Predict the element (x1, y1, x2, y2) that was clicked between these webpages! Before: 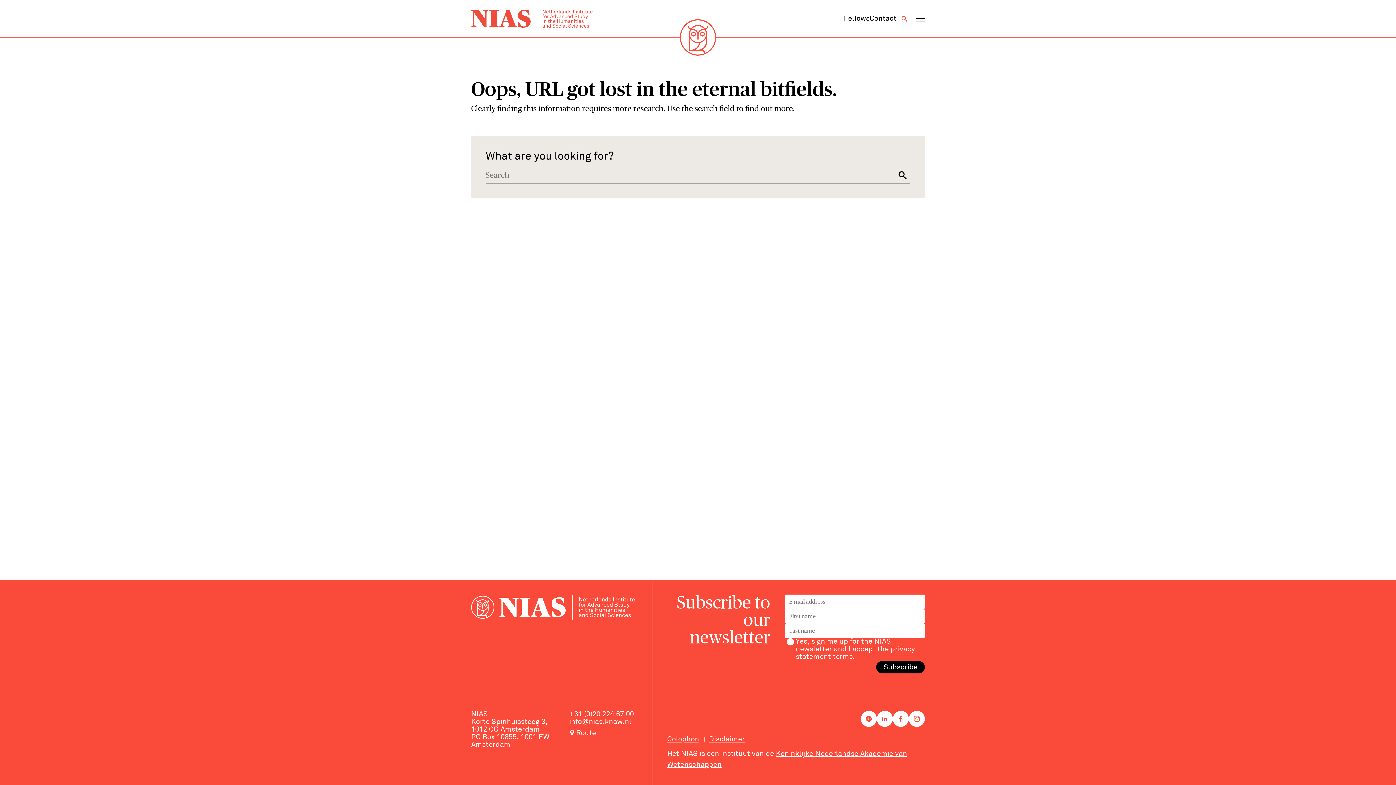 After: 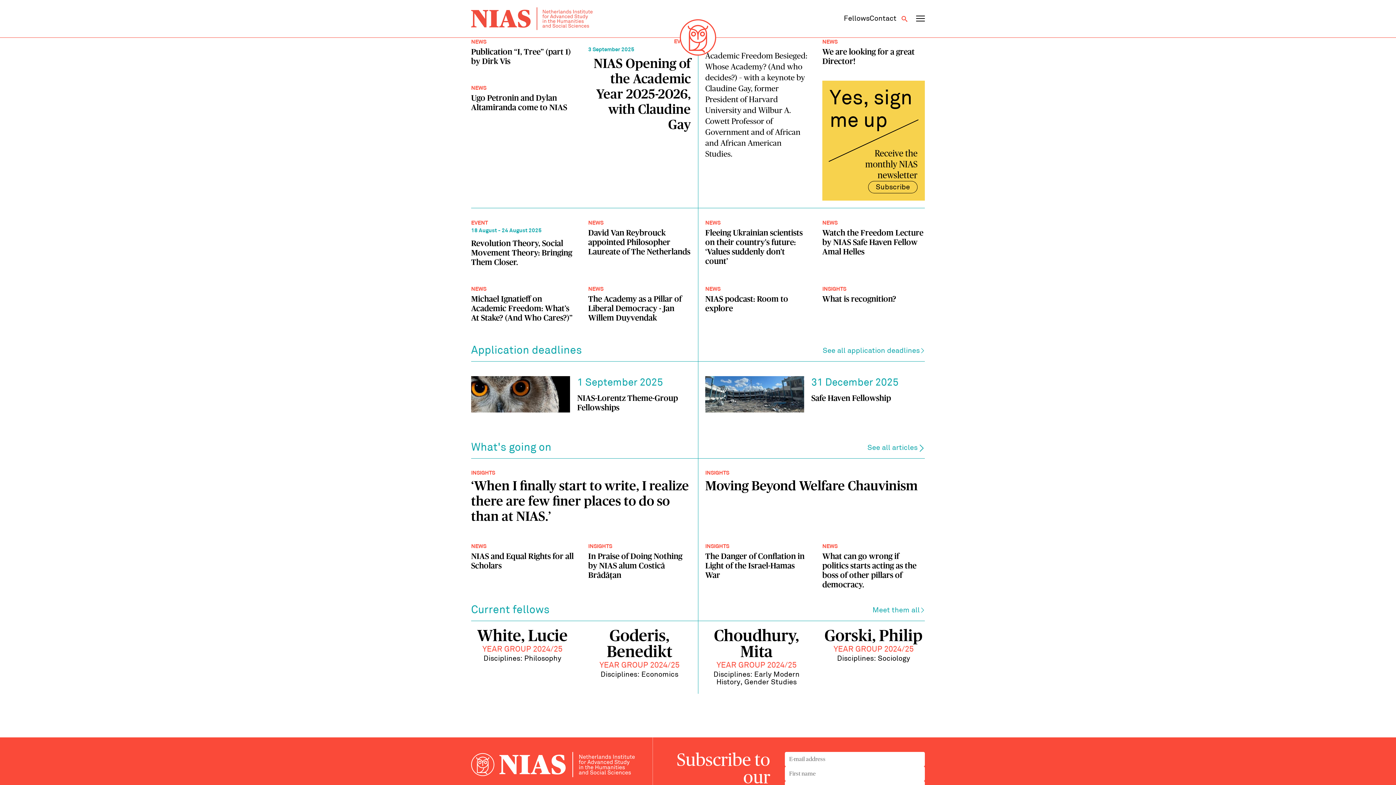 Action: bbox: (471, 7, 592, 30)